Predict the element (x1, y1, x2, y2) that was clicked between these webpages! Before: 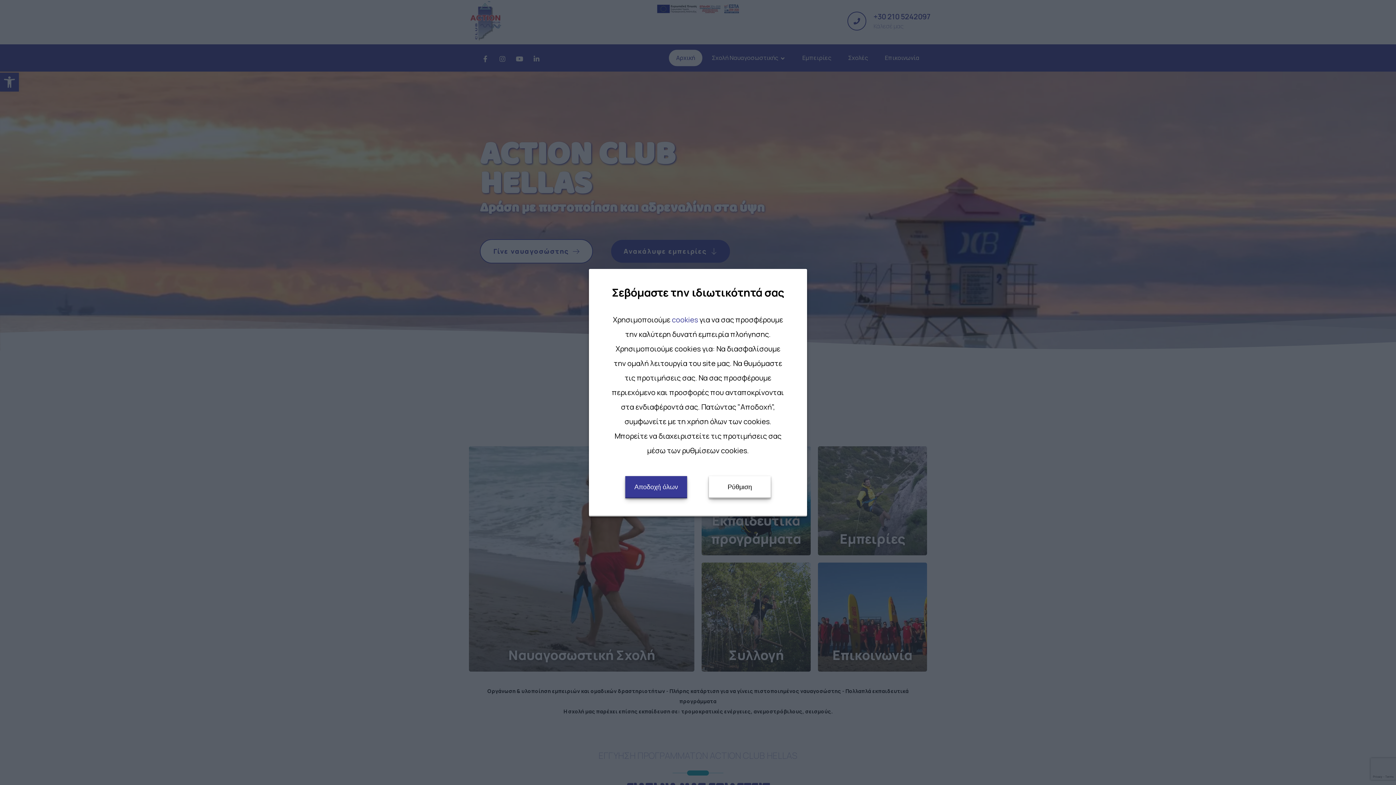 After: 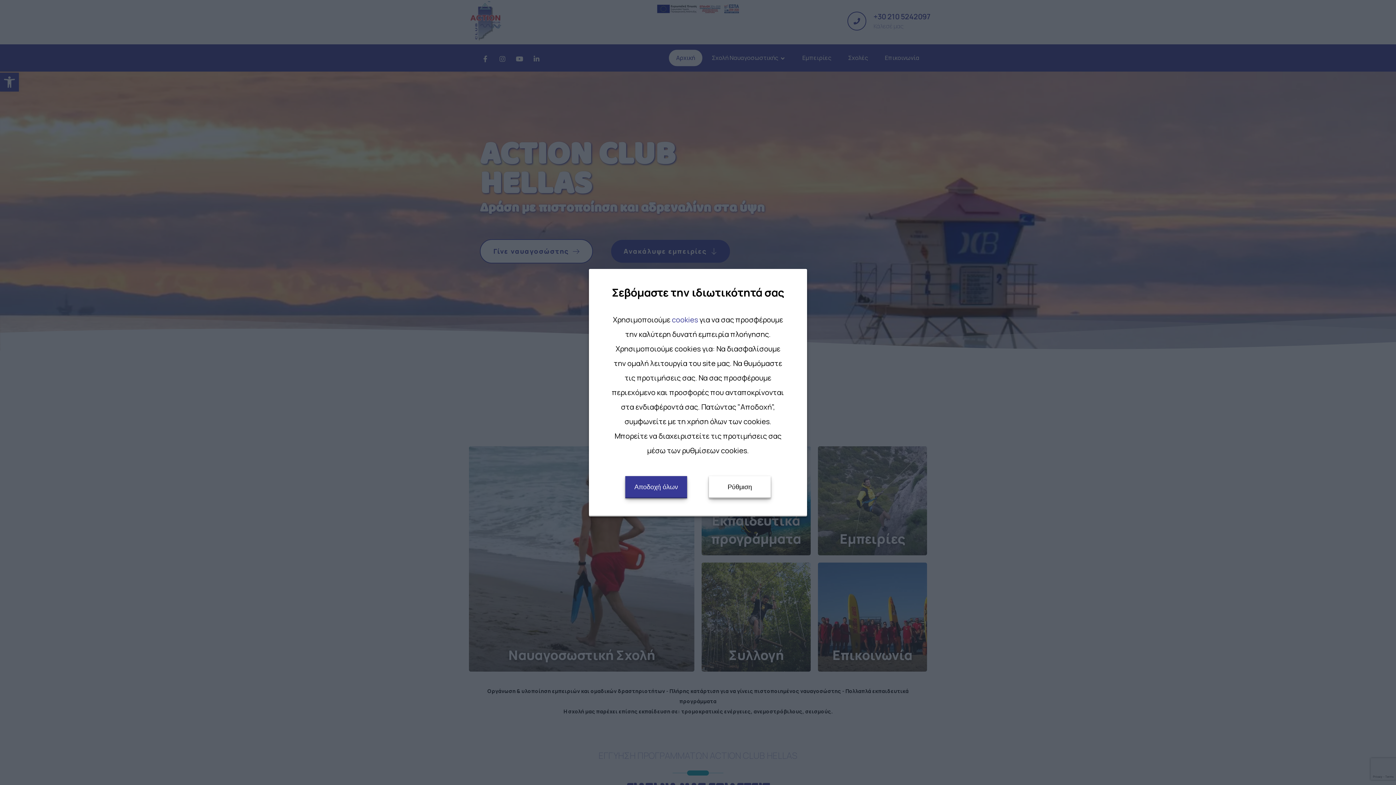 Action: bbox: (672, 314, 699, 324) label: cookies 